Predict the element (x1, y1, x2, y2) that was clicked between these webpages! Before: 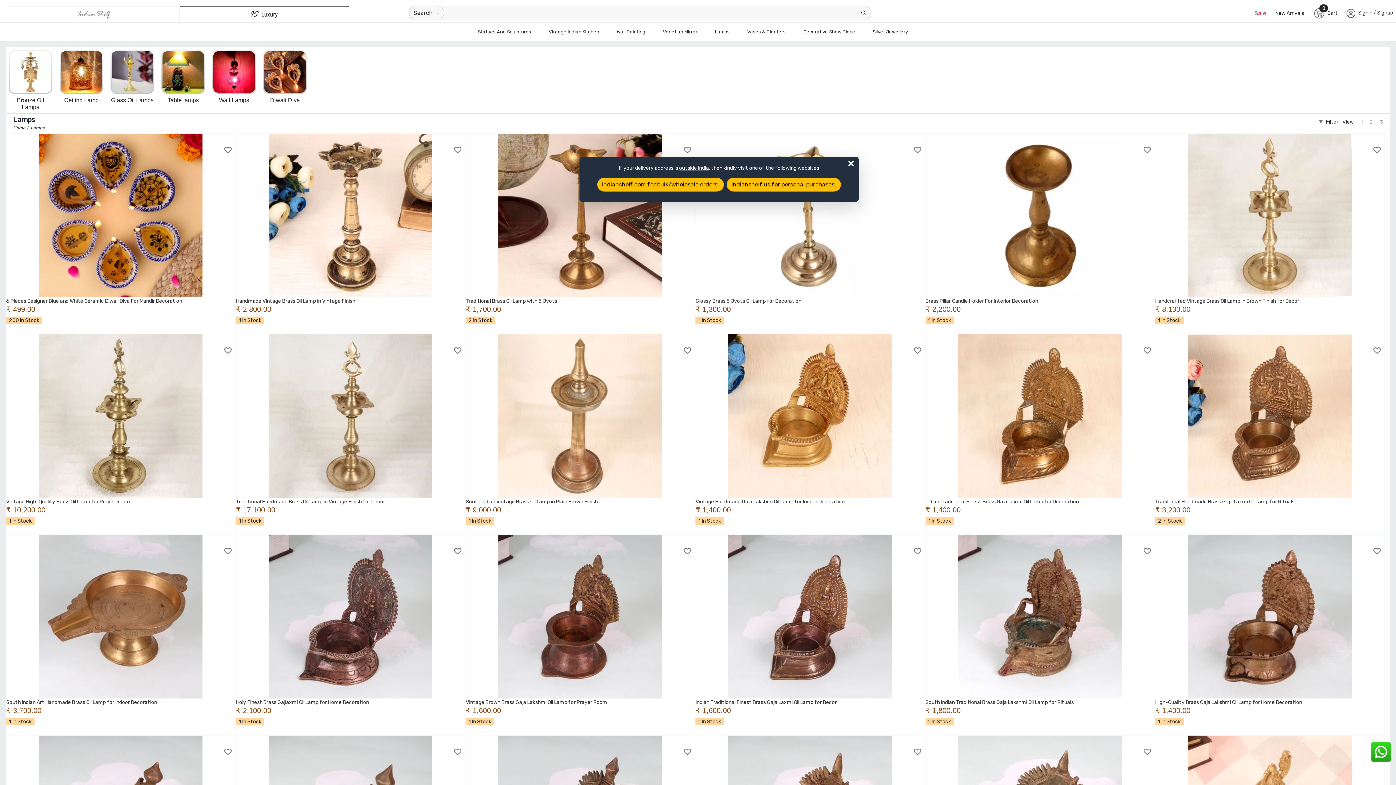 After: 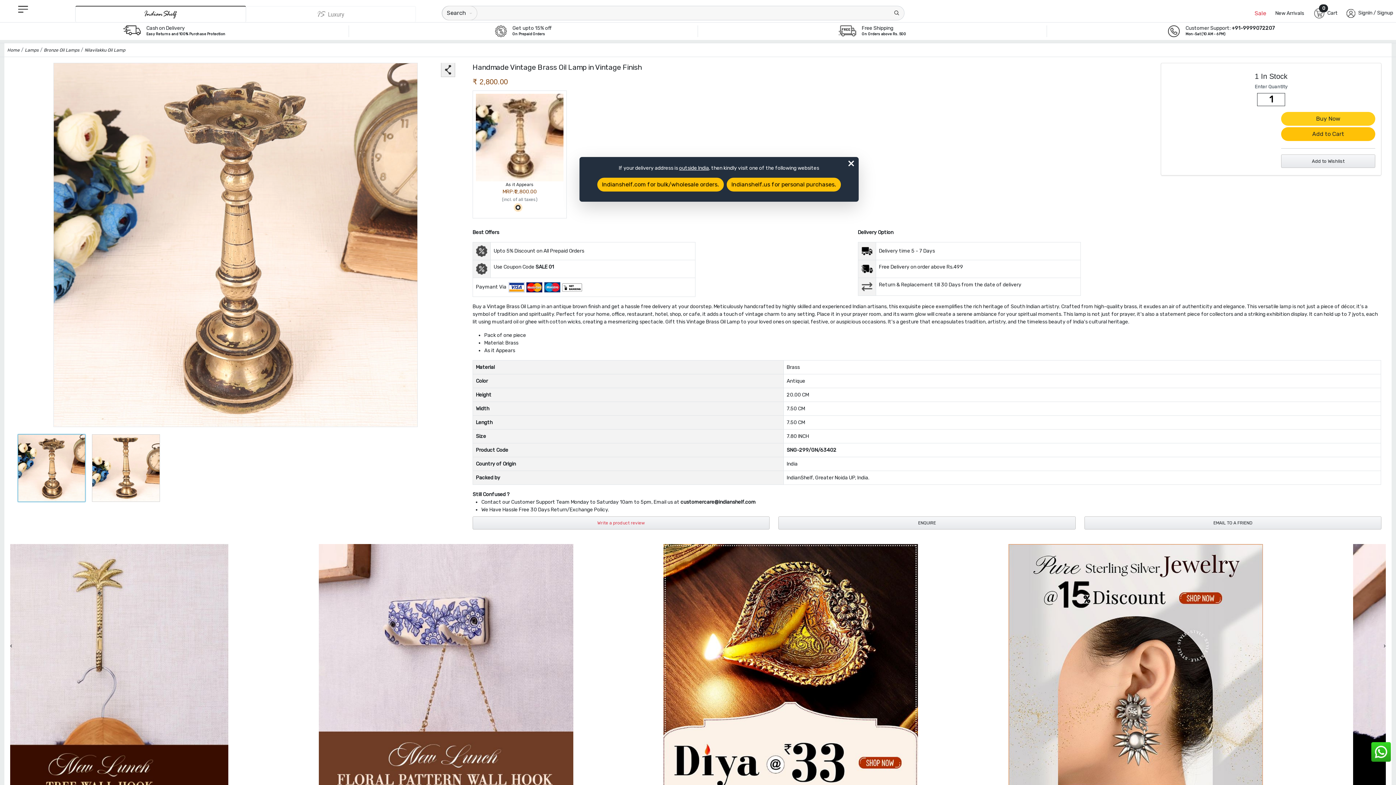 Action: label: Handmade Vintage Brass Oil Lamp in Vintage Finish bbox: (236, 298, 355, 304)